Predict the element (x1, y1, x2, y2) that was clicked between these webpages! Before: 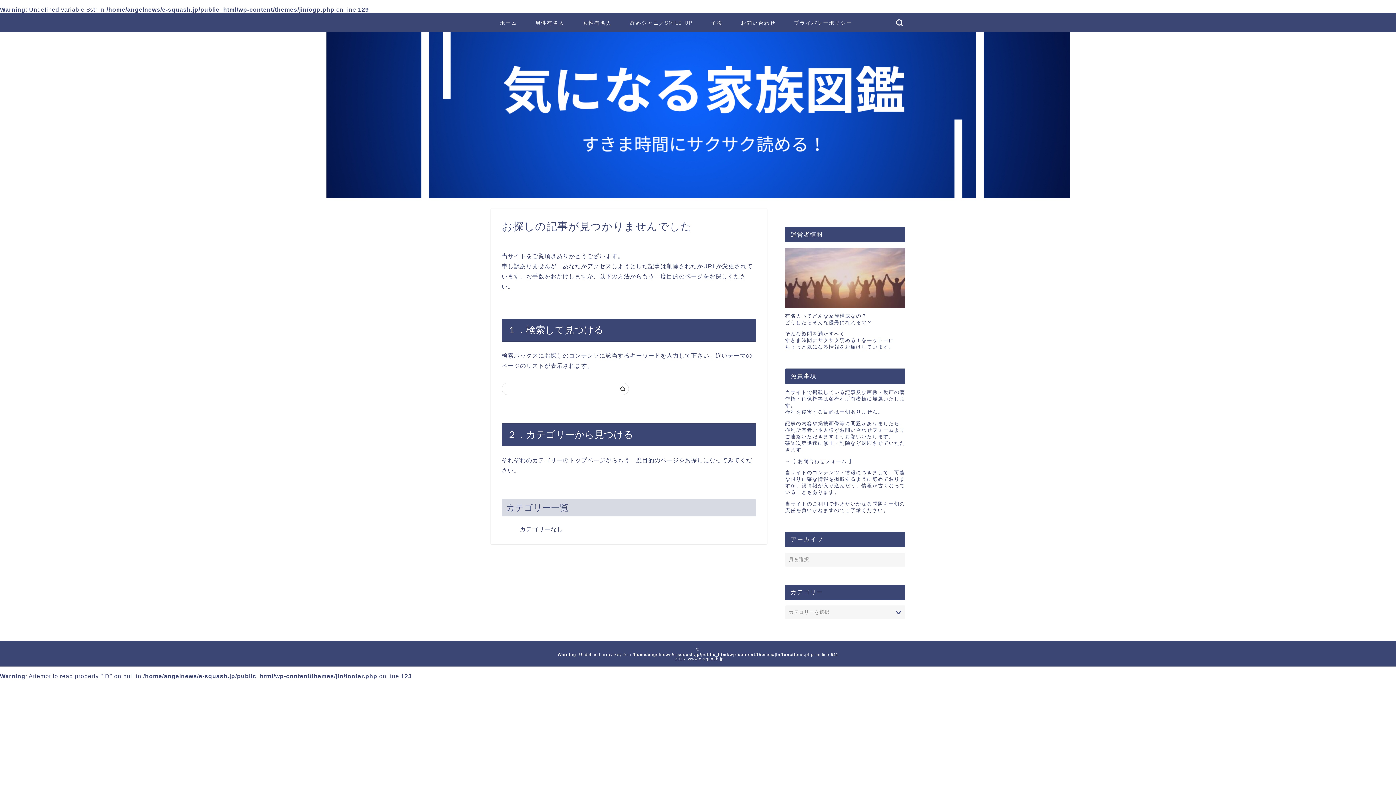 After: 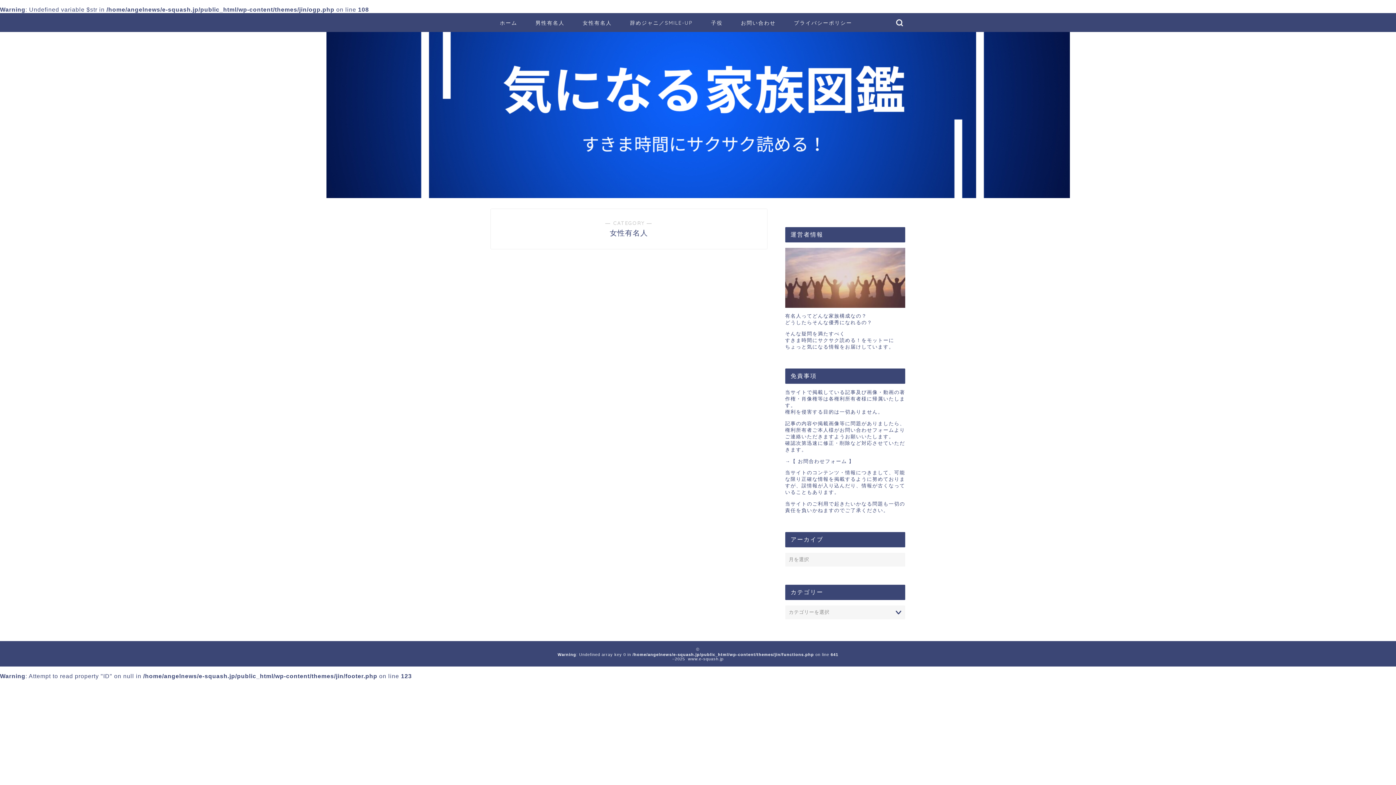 Action: label: 女性有名人 bbox: (573, 17, 621, 32)